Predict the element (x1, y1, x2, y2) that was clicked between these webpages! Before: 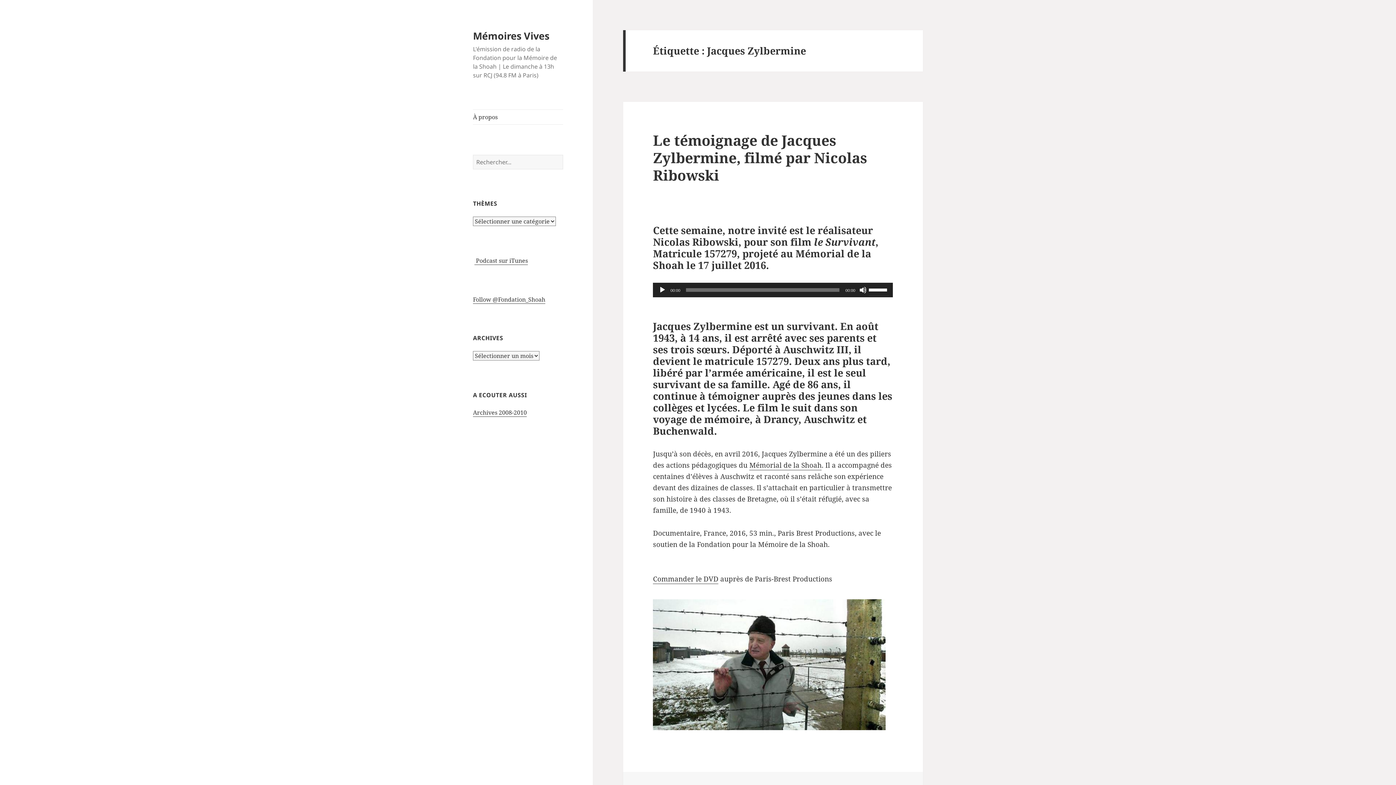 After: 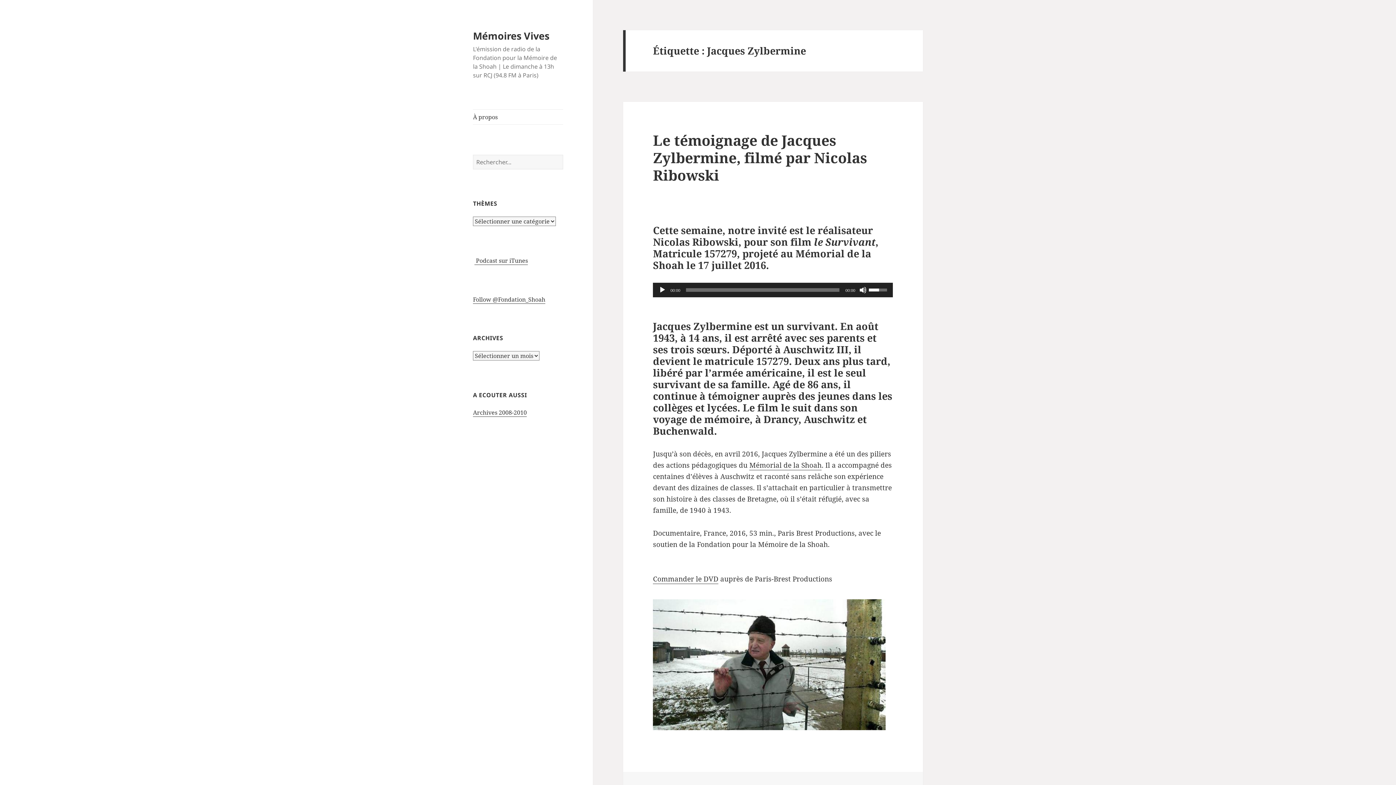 Action: label: Curseur de volume bbox: (869, 282, 889, 296)